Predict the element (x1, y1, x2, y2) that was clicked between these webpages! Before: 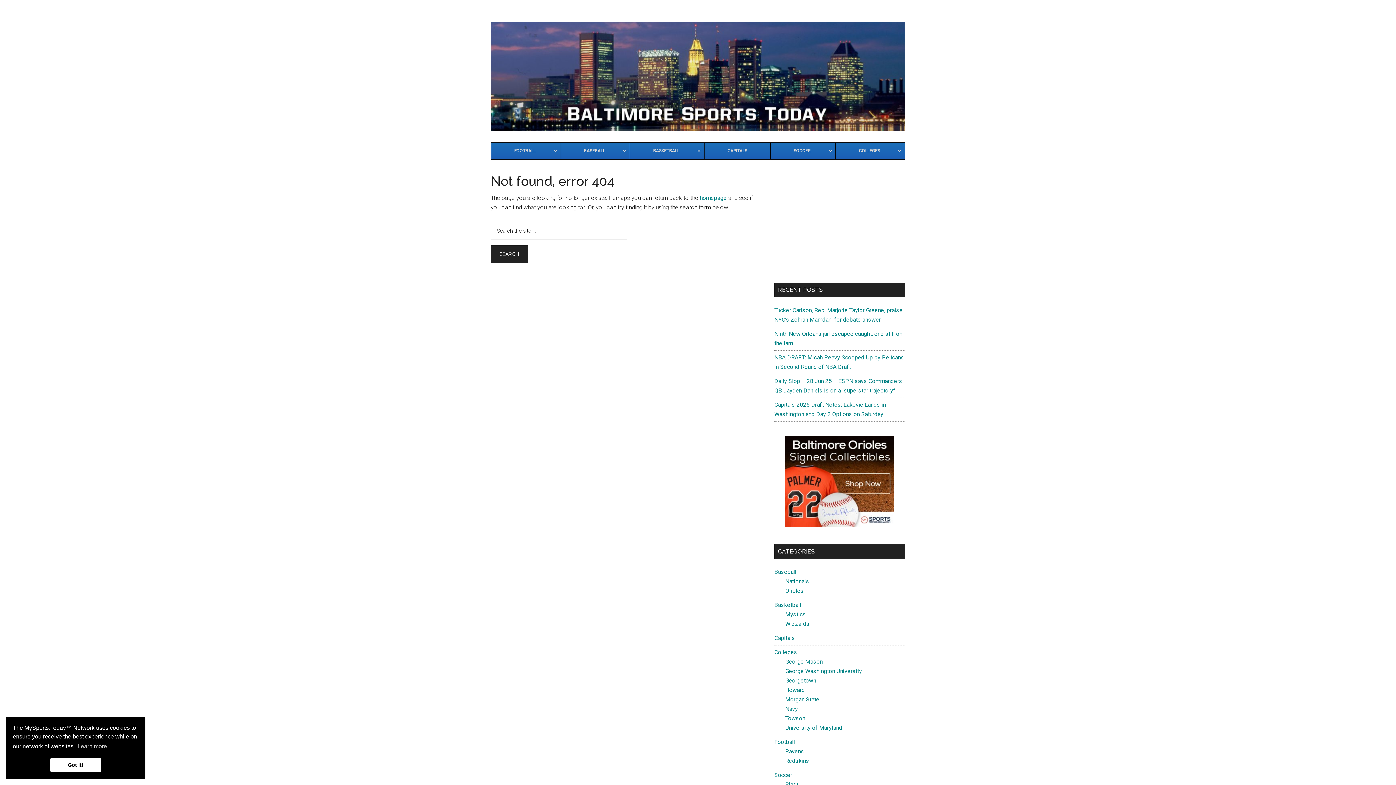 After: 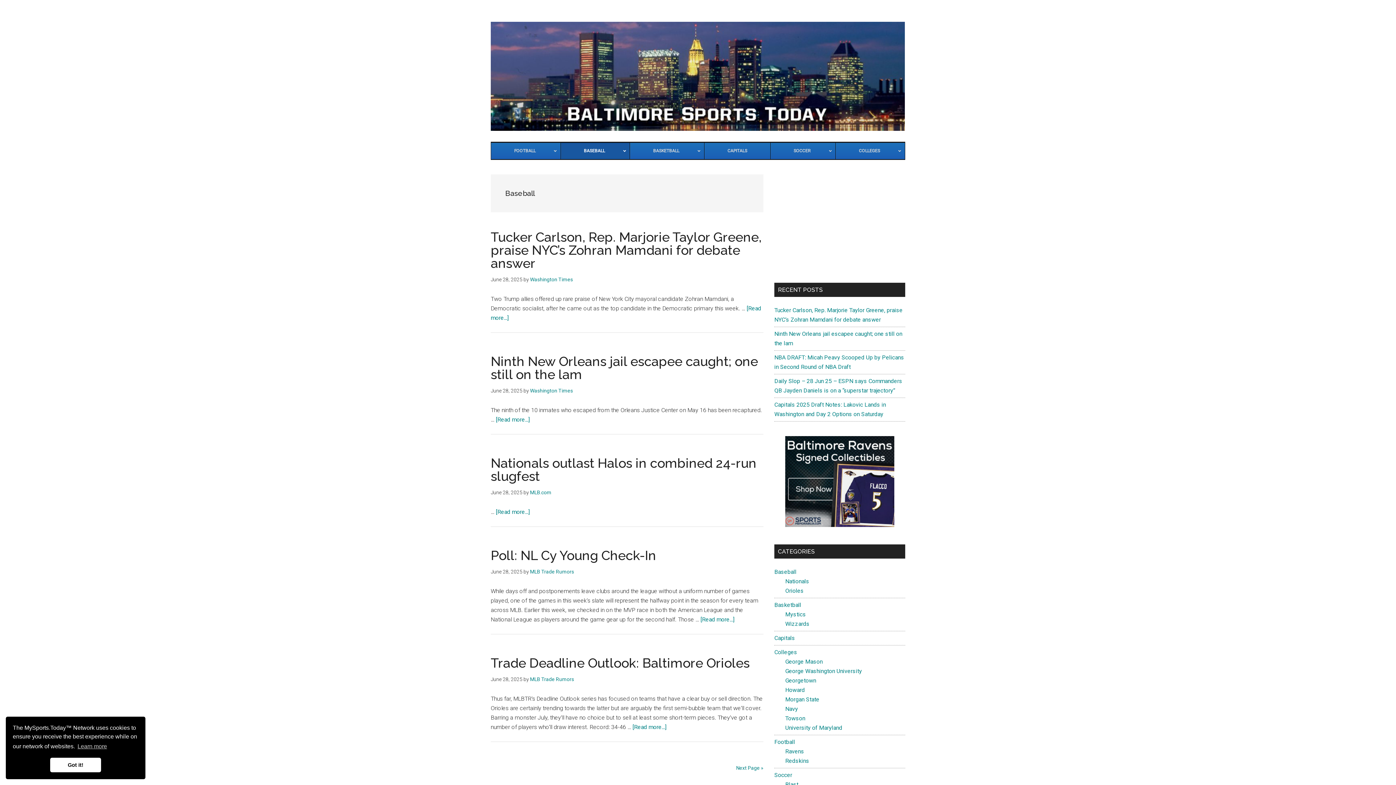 Action: bbox: (774, 568, 796, 575) label: Baseball